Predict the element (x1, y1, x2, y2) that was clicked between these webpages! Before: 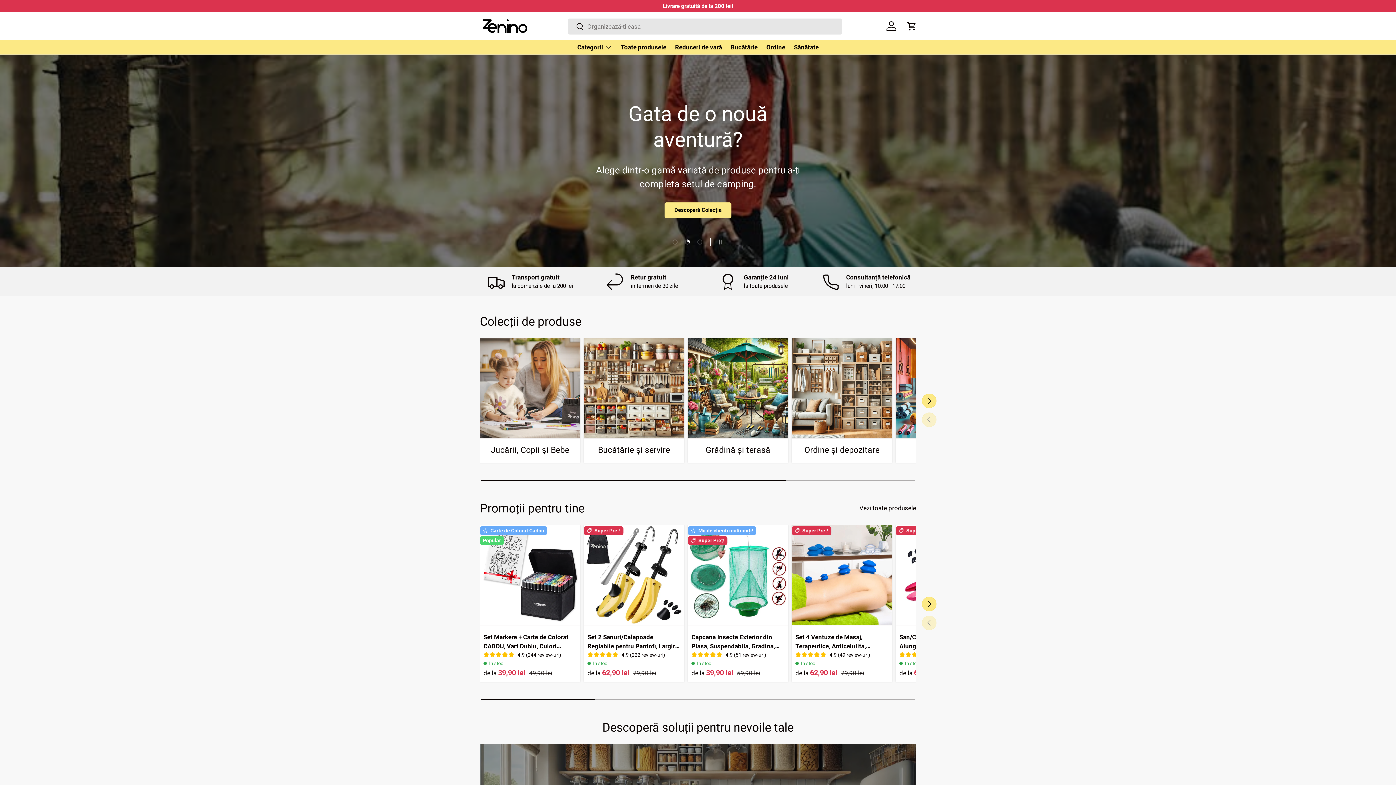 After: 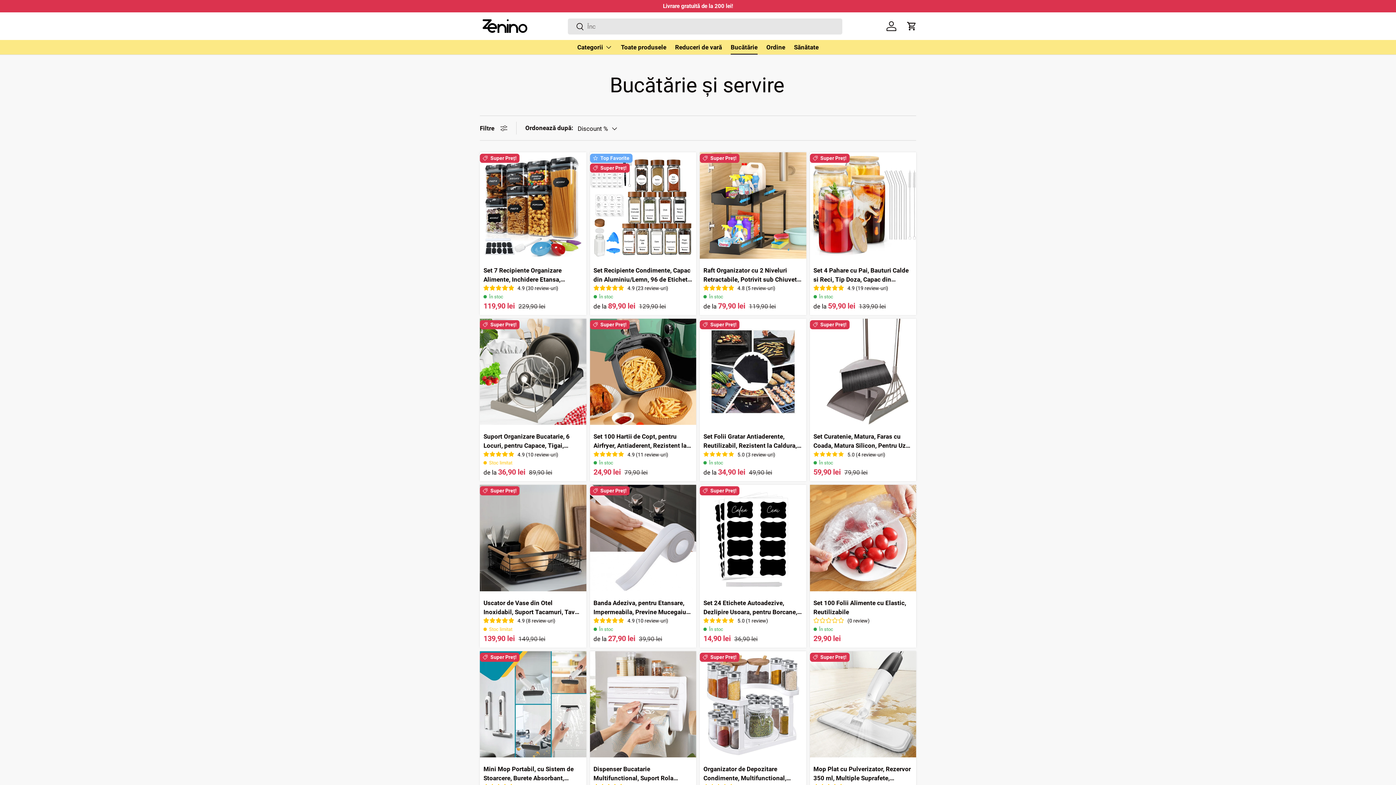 Action: bbox: (584, 338, 684, 438) label: Bucătărie și servire